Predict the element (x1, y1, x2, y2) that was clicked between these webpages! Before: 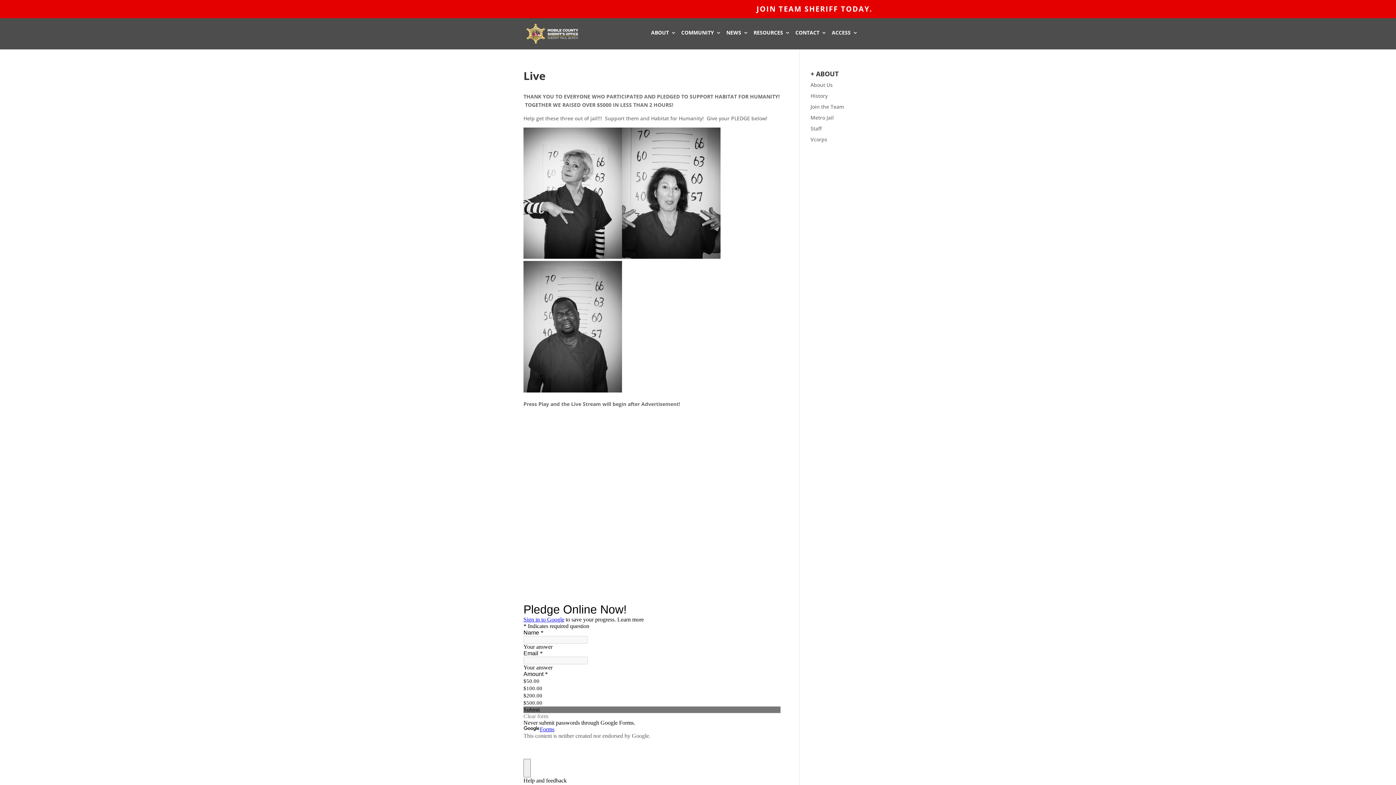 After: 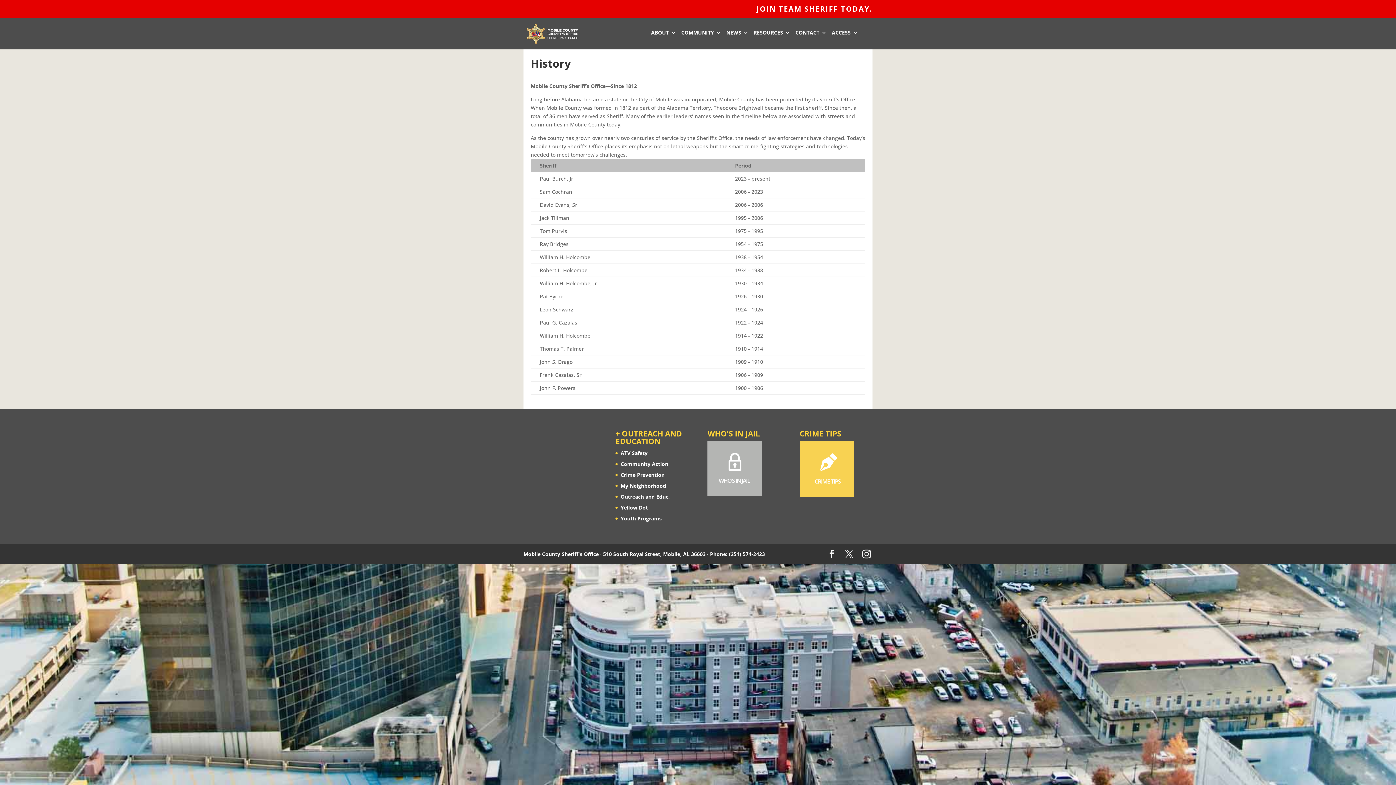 Action: label: History bbox: (810, 92, 827, 99)